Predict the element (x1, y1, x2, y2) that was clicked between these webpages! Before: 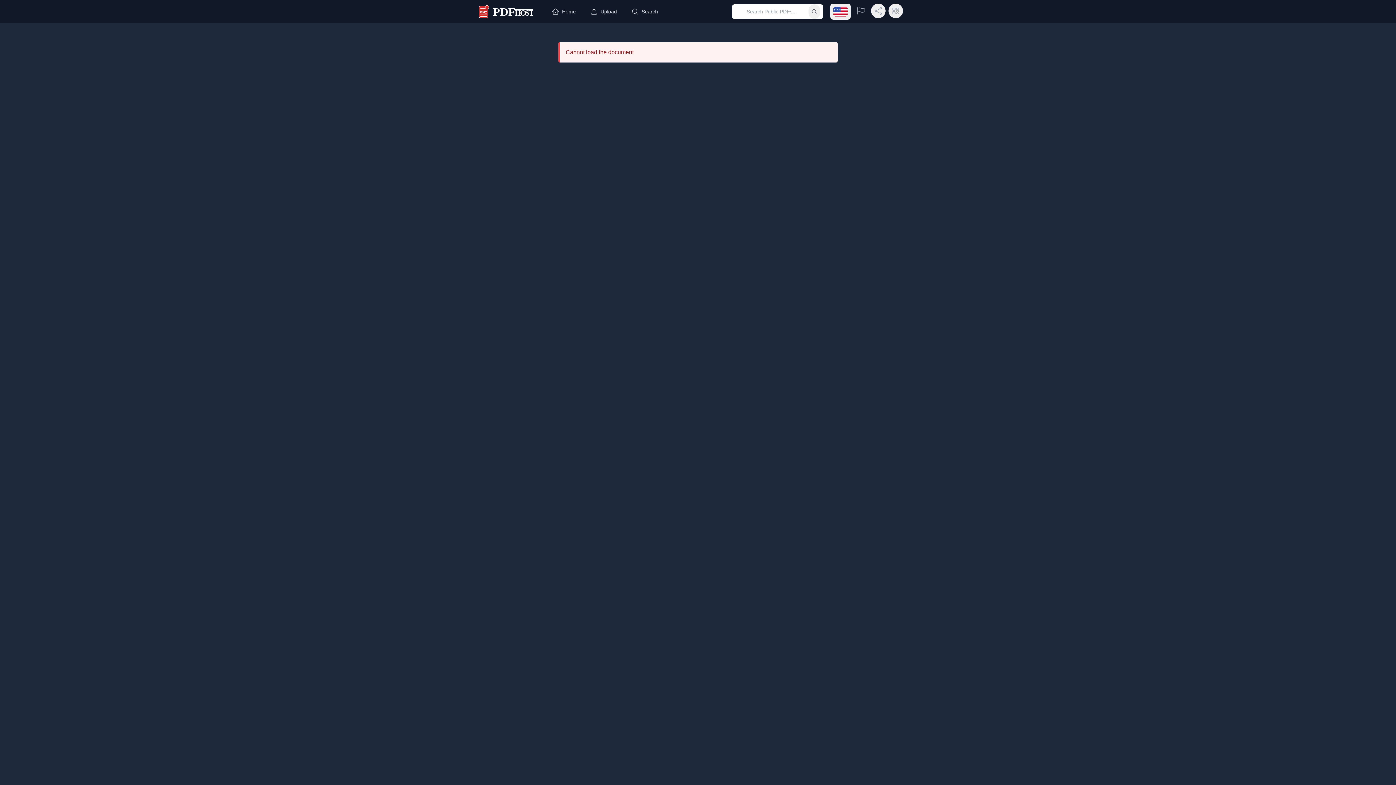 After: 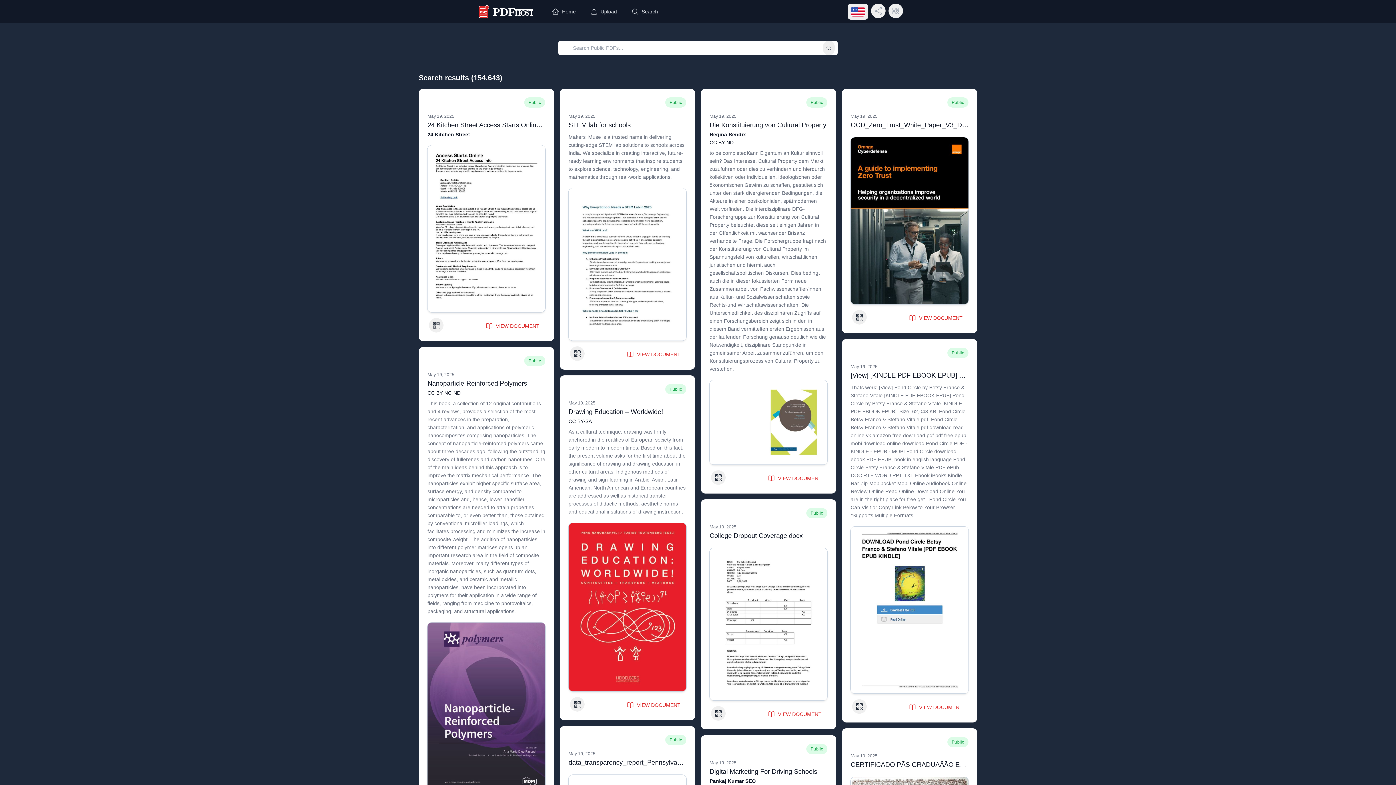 Action: bbox: (808, 4, 820, 18) label: Submit search